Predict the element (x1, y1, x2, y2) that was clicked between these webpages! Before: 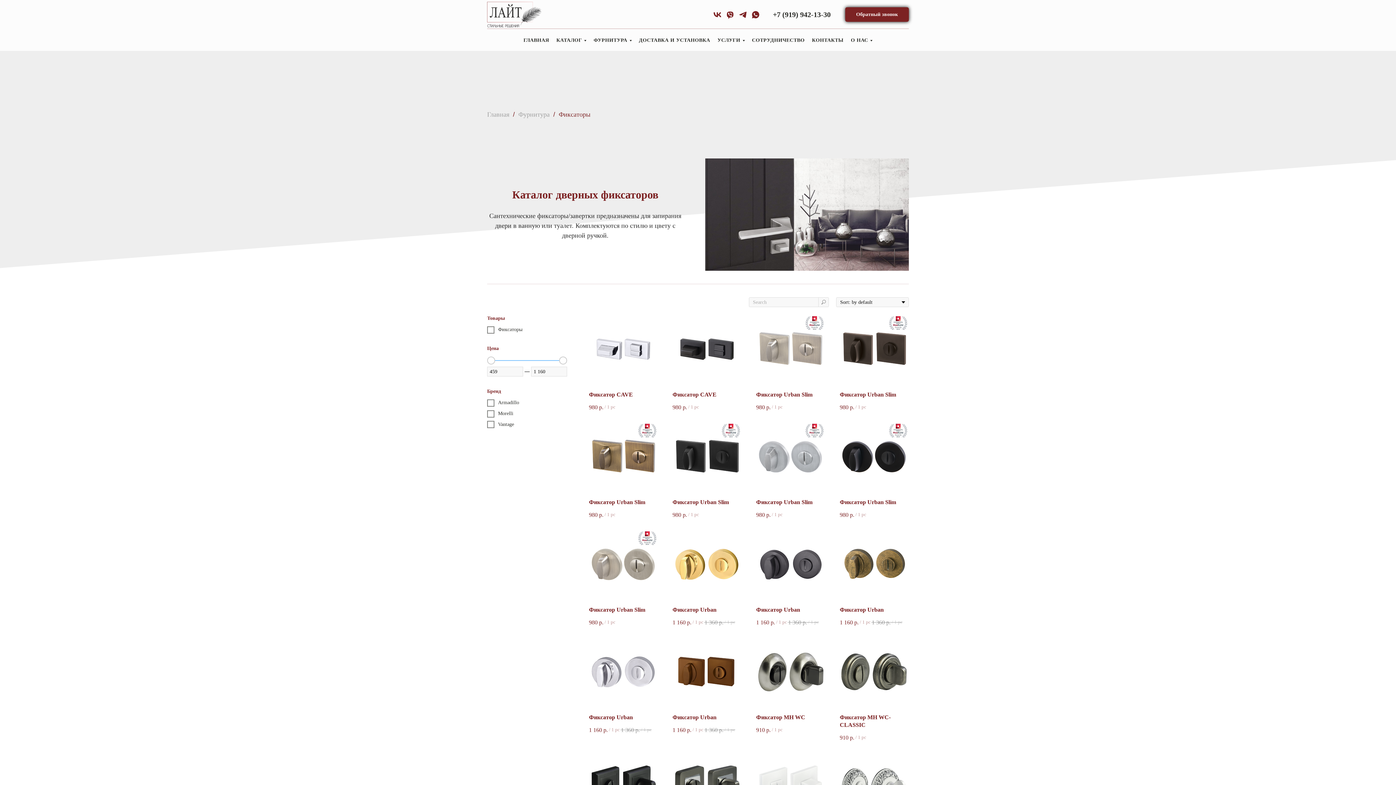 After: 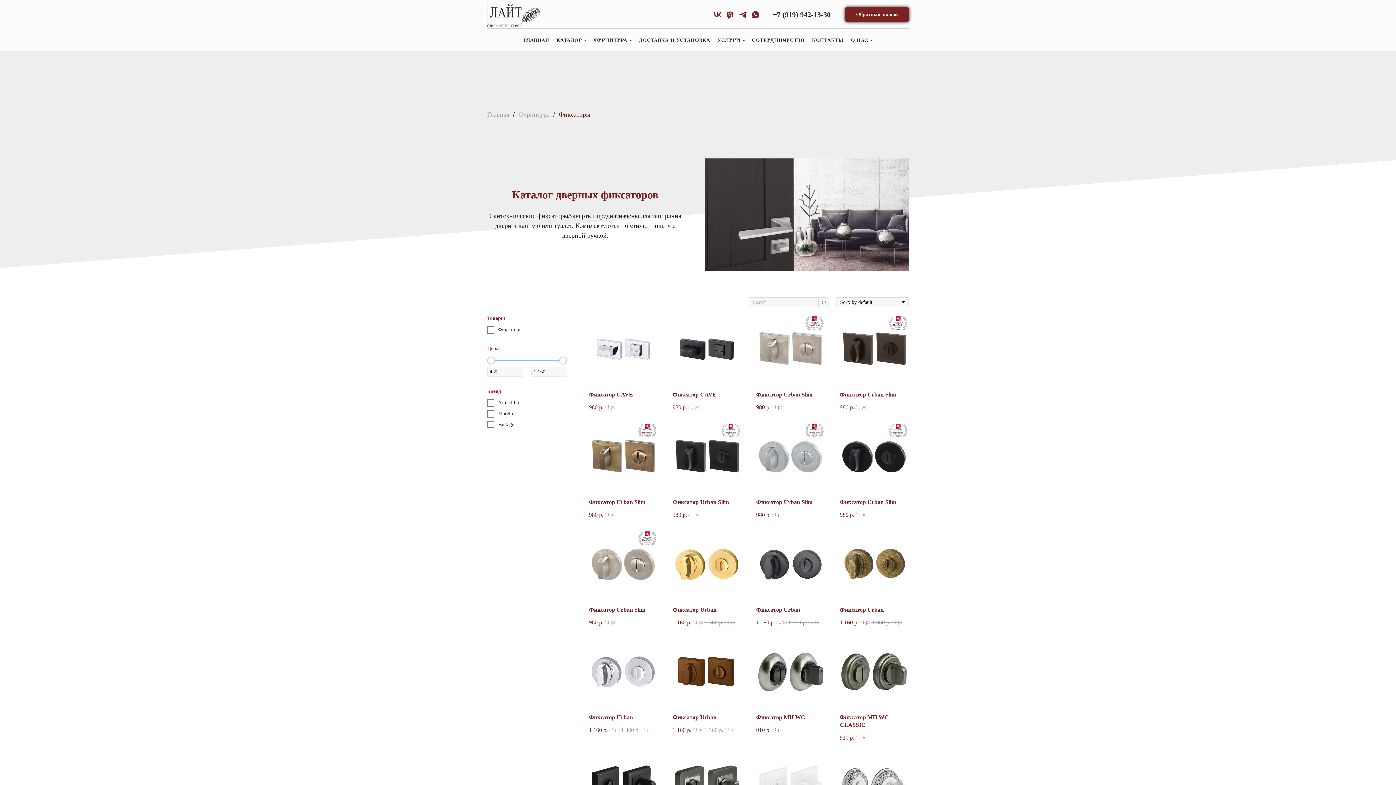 Action: bbox: (725, 14, 734, 20)